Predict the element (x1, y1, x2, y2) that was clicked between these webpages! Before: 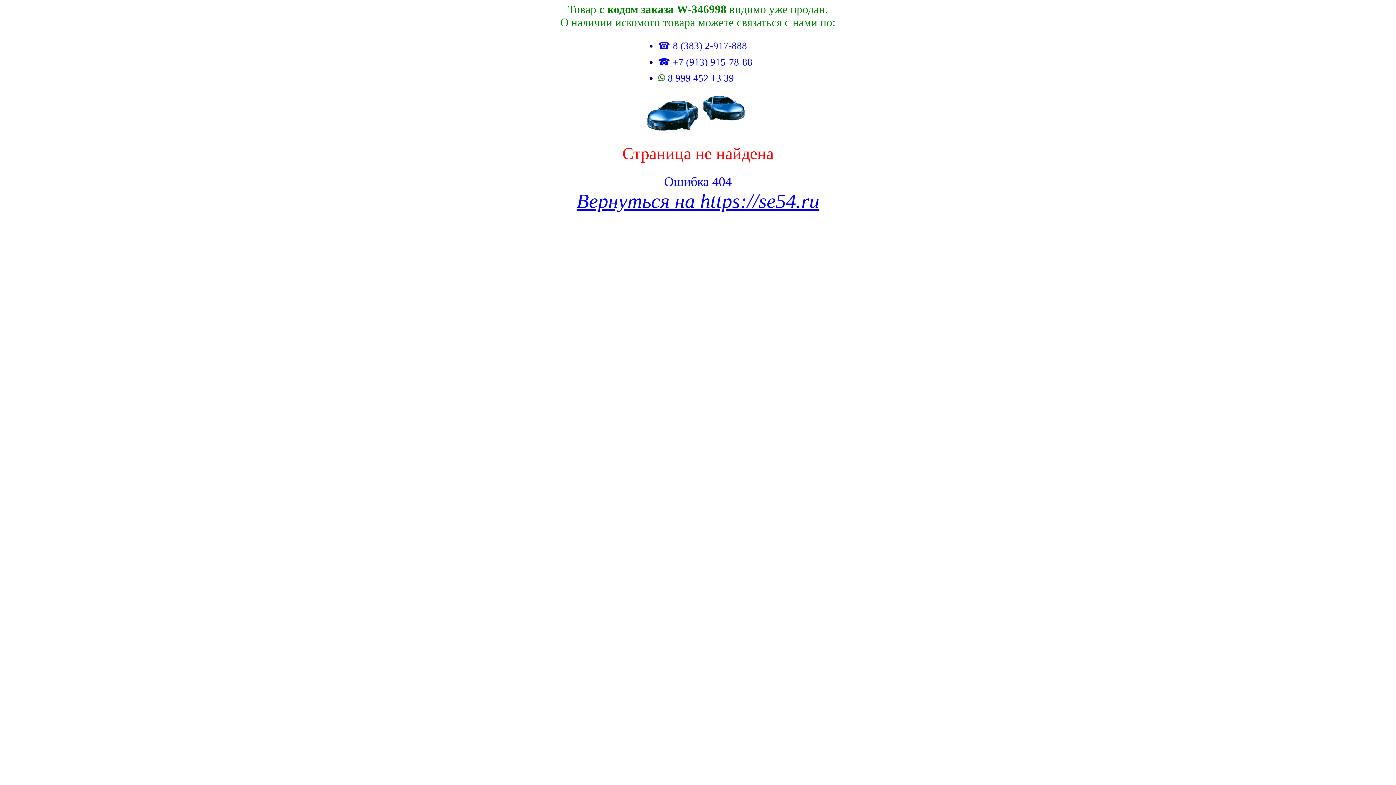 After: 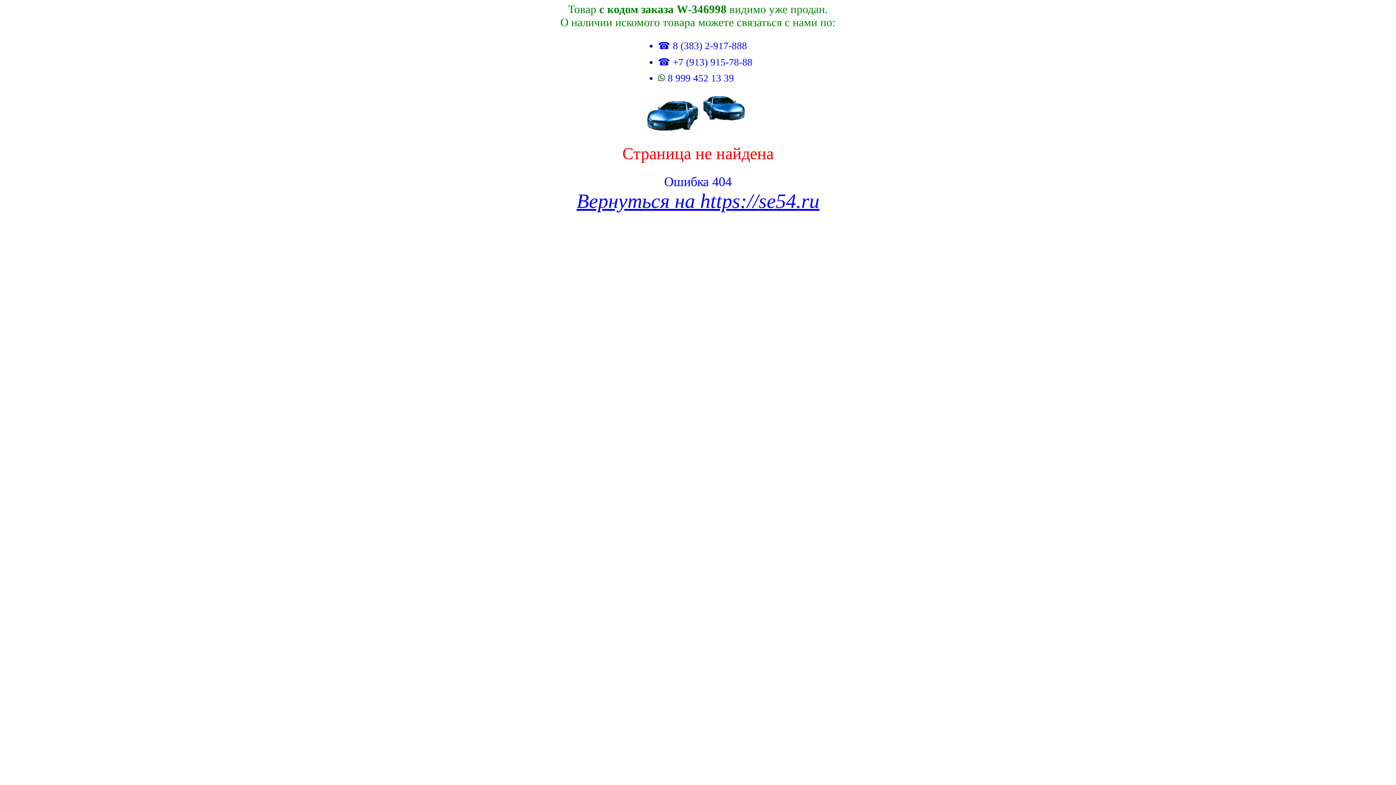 Action: label: ☎ 8 (383) 2-917-888 bbox: (658, 40, 747, 51)